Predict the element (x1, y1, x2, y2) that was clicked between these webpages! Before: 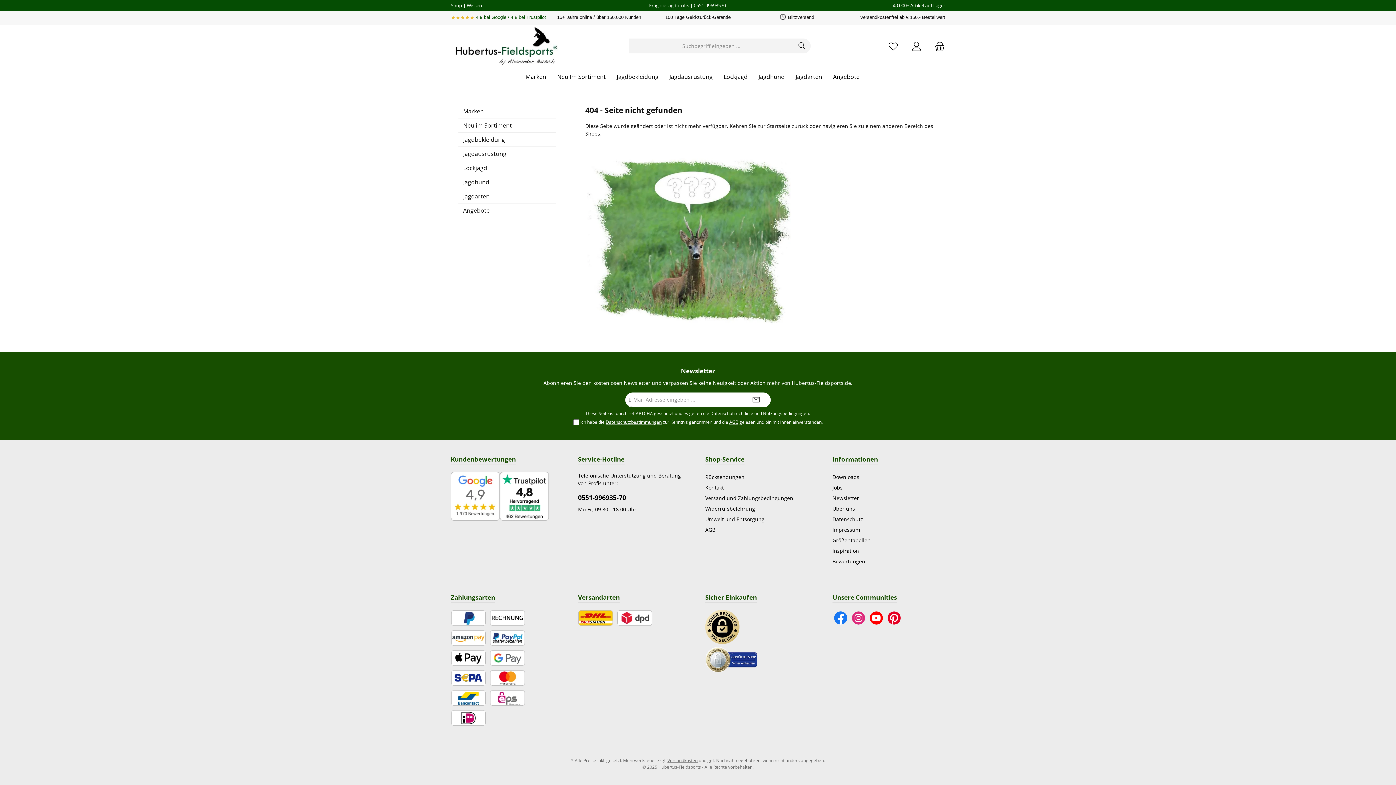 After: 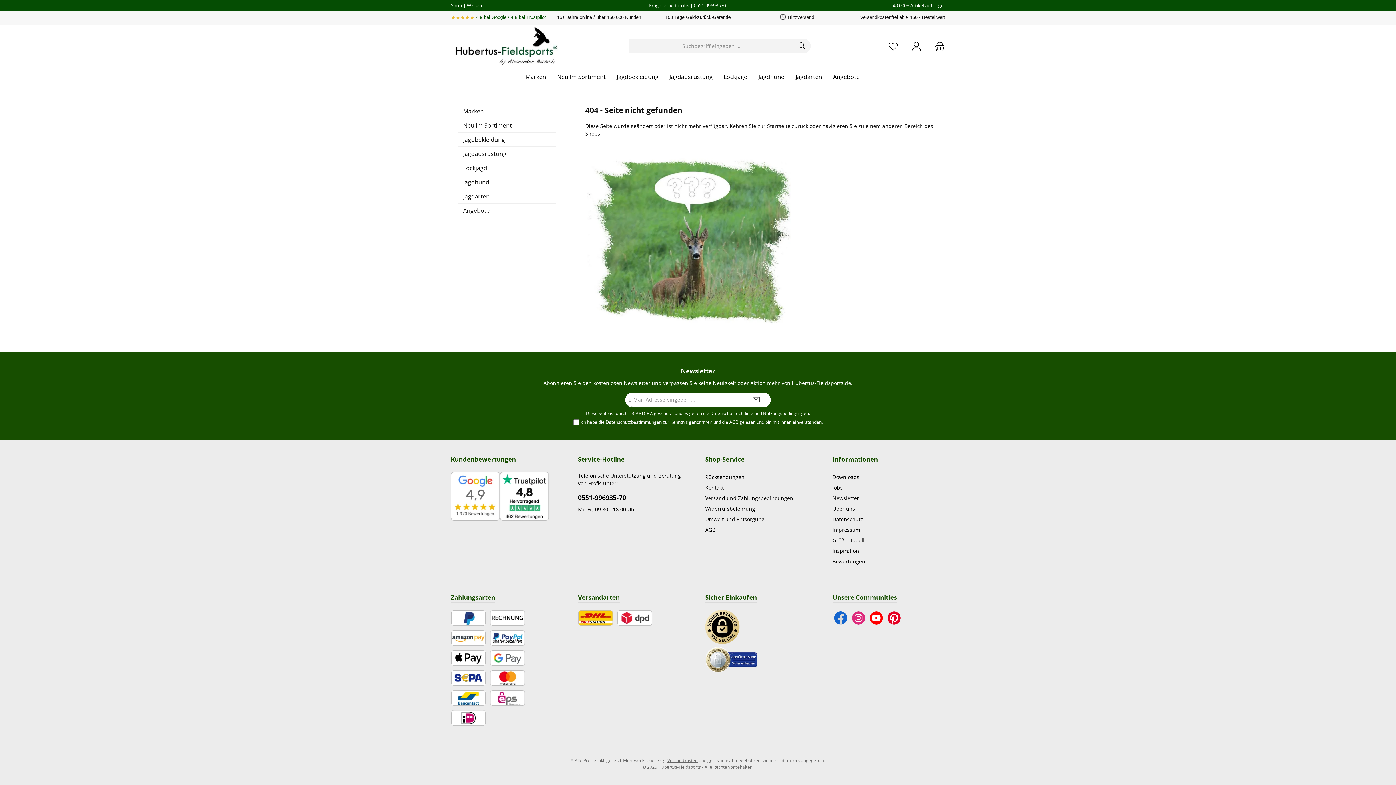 Action: label: Facebook bbox: (832, 610, 849, 626)